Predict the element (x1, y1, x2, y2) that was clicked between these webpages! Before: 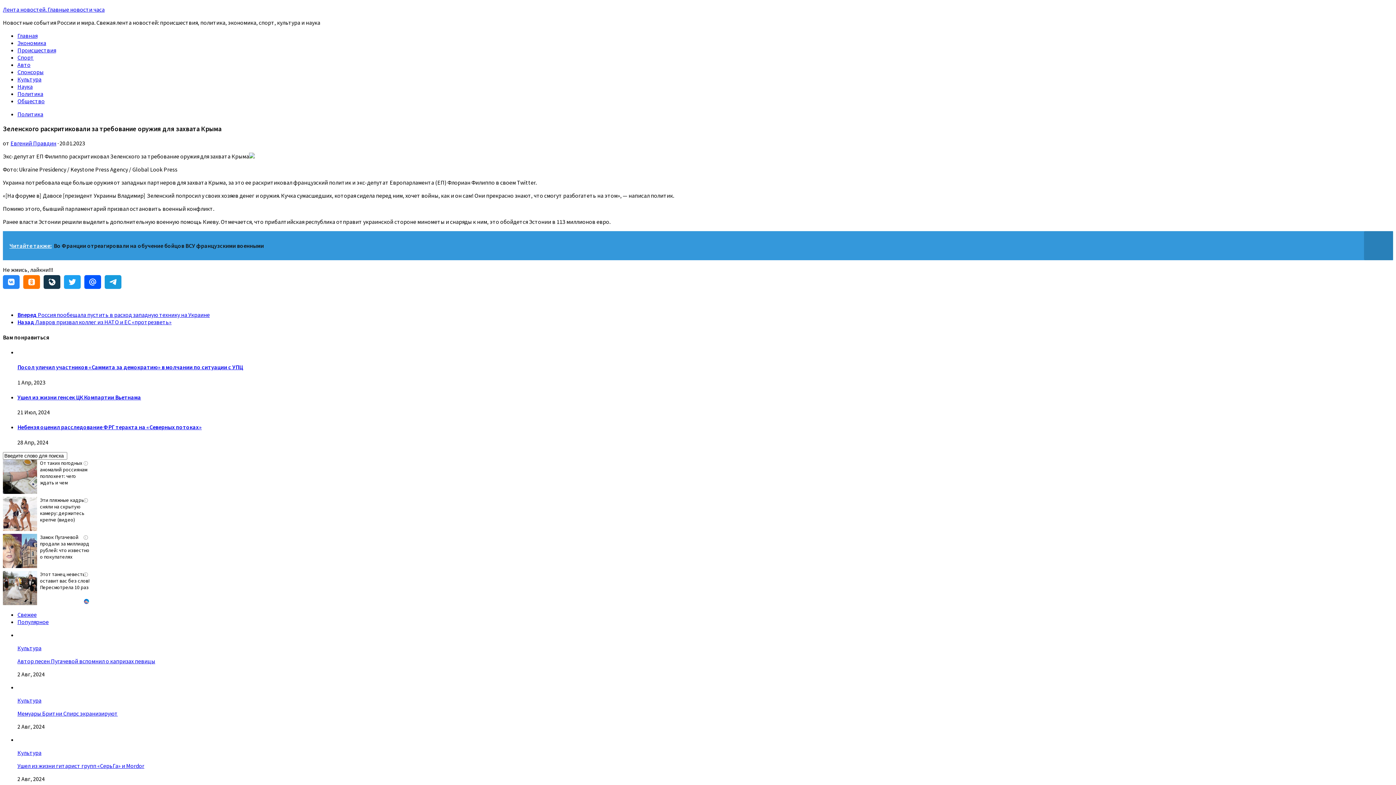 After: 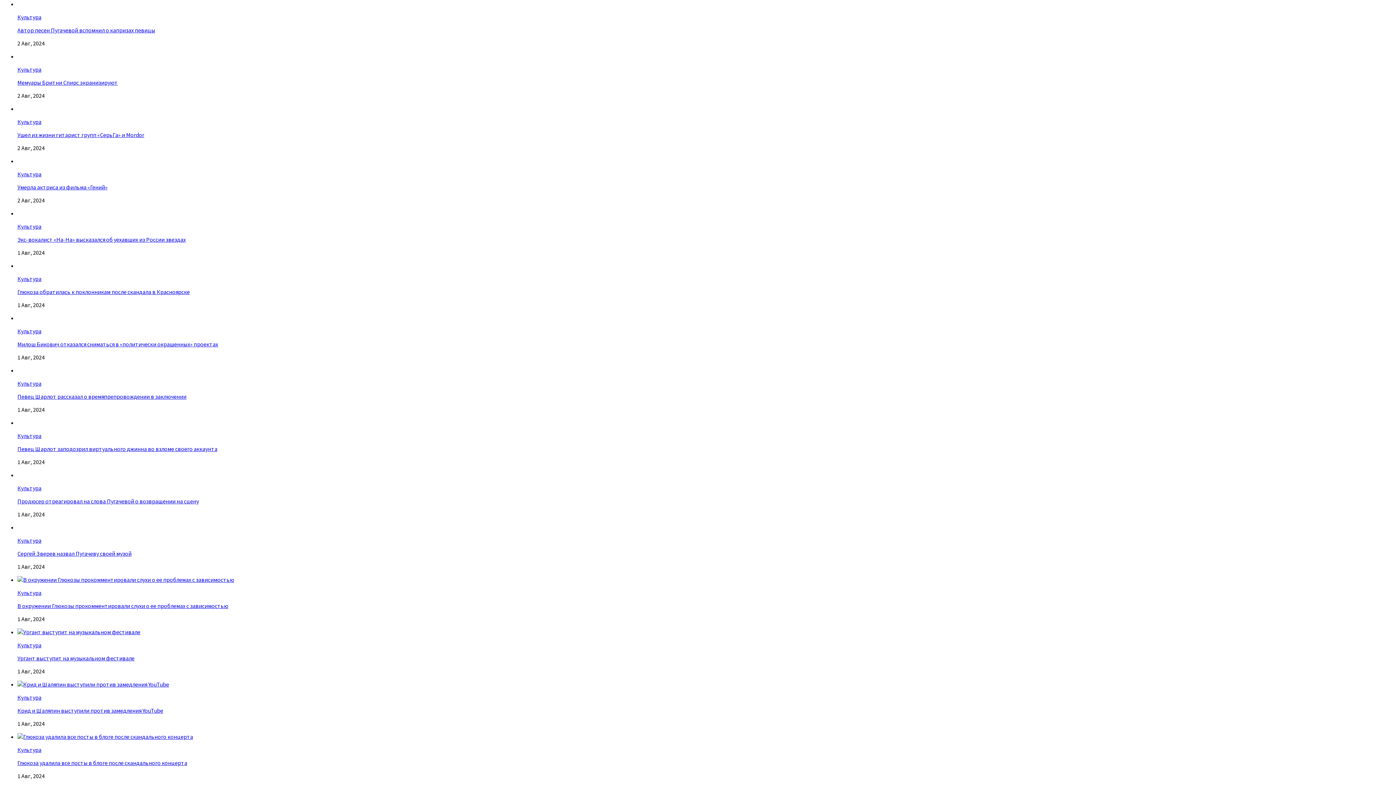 Action: bbox: (17, 611, 36, 618) label: Свежее